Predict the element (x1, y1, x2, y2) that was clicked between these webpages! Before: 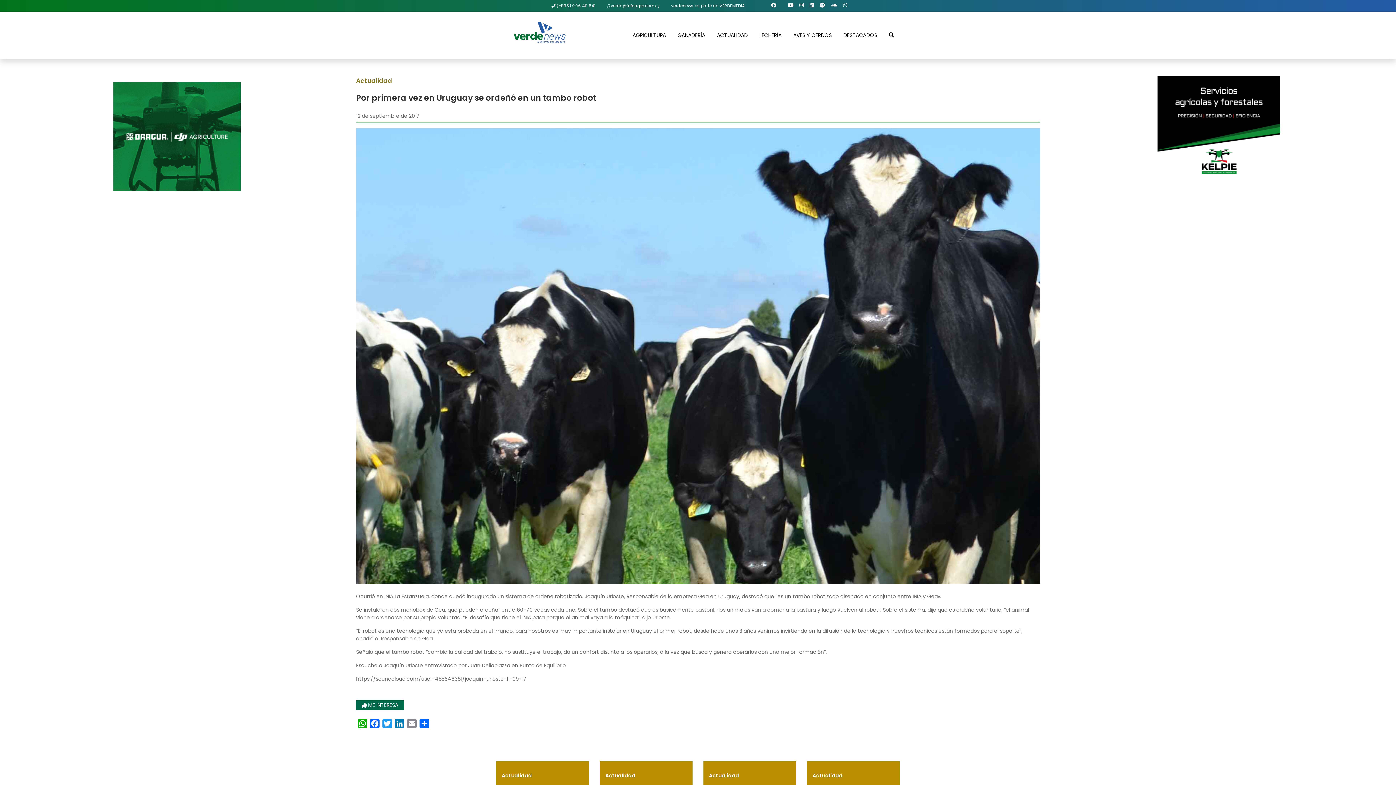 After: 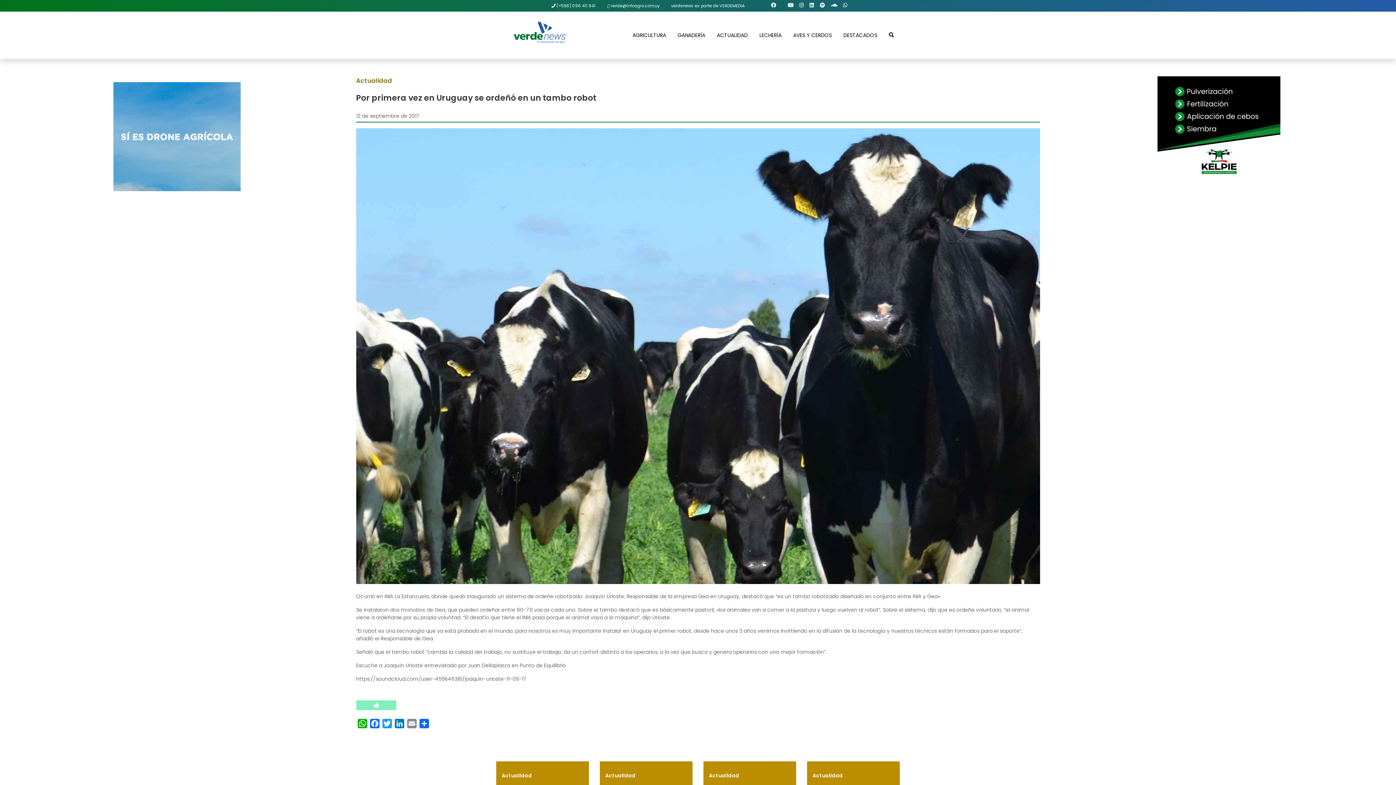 Action: label:  ME INTERESA bbox: (356, 700, 403, 710)